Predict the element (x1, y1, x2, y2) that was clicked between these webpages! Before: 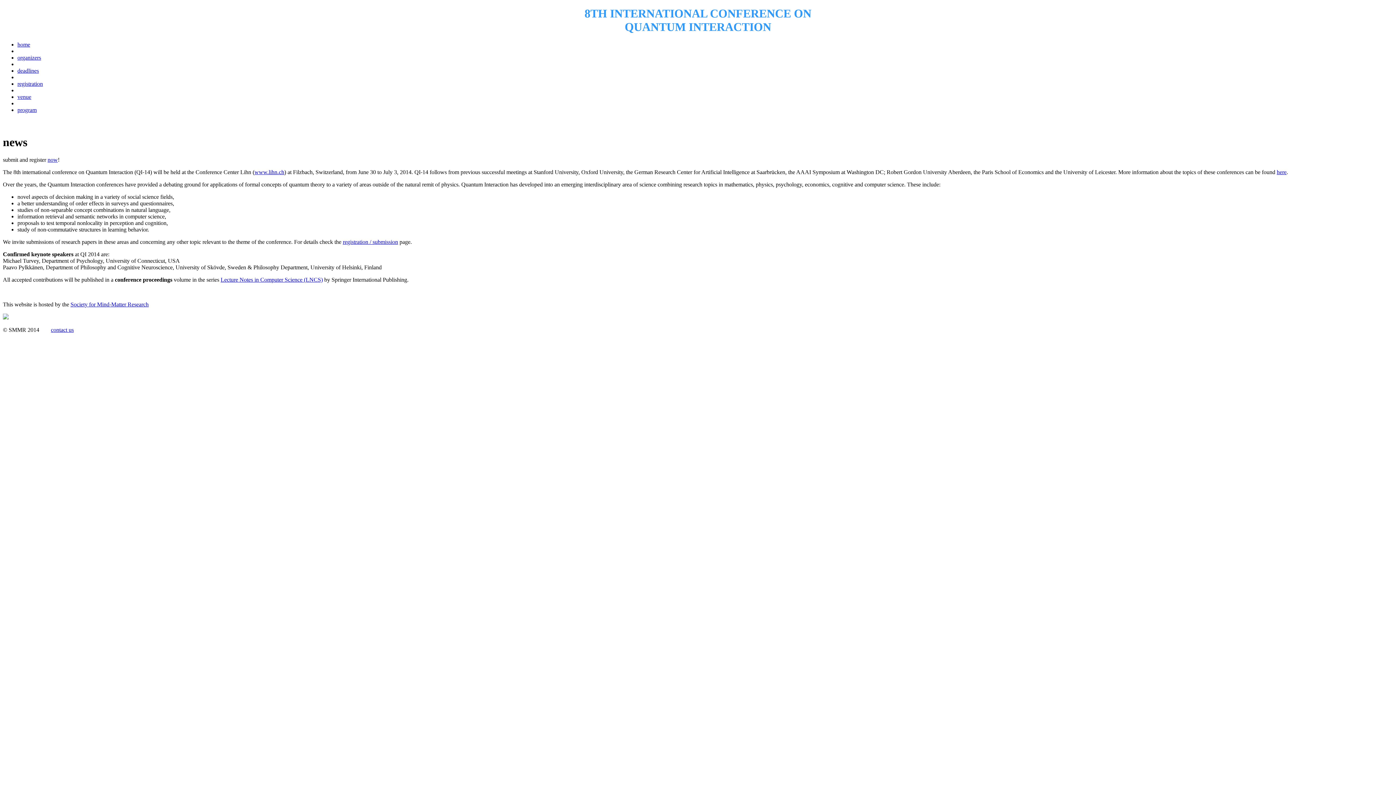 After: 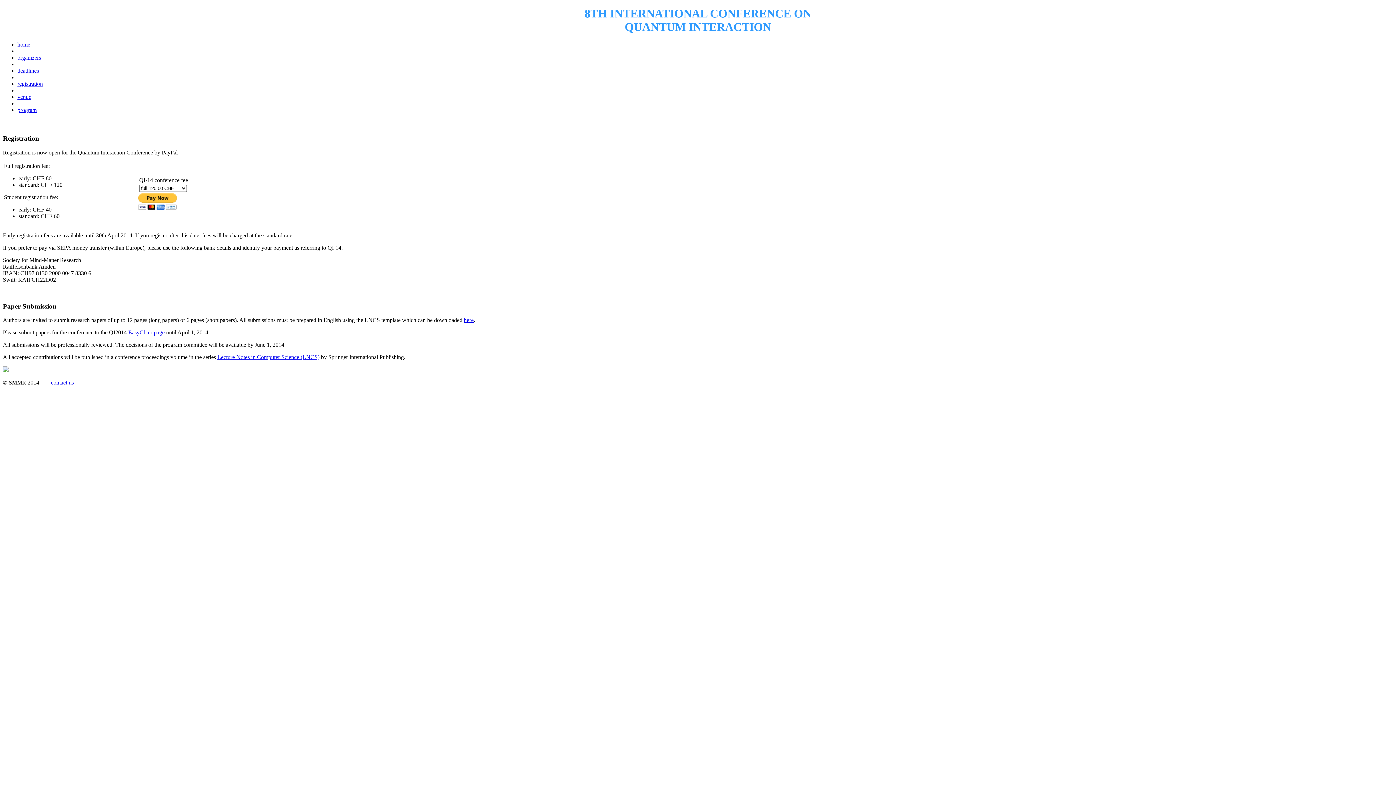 Action: bbox: (17, 80, 42, 86) label: registration